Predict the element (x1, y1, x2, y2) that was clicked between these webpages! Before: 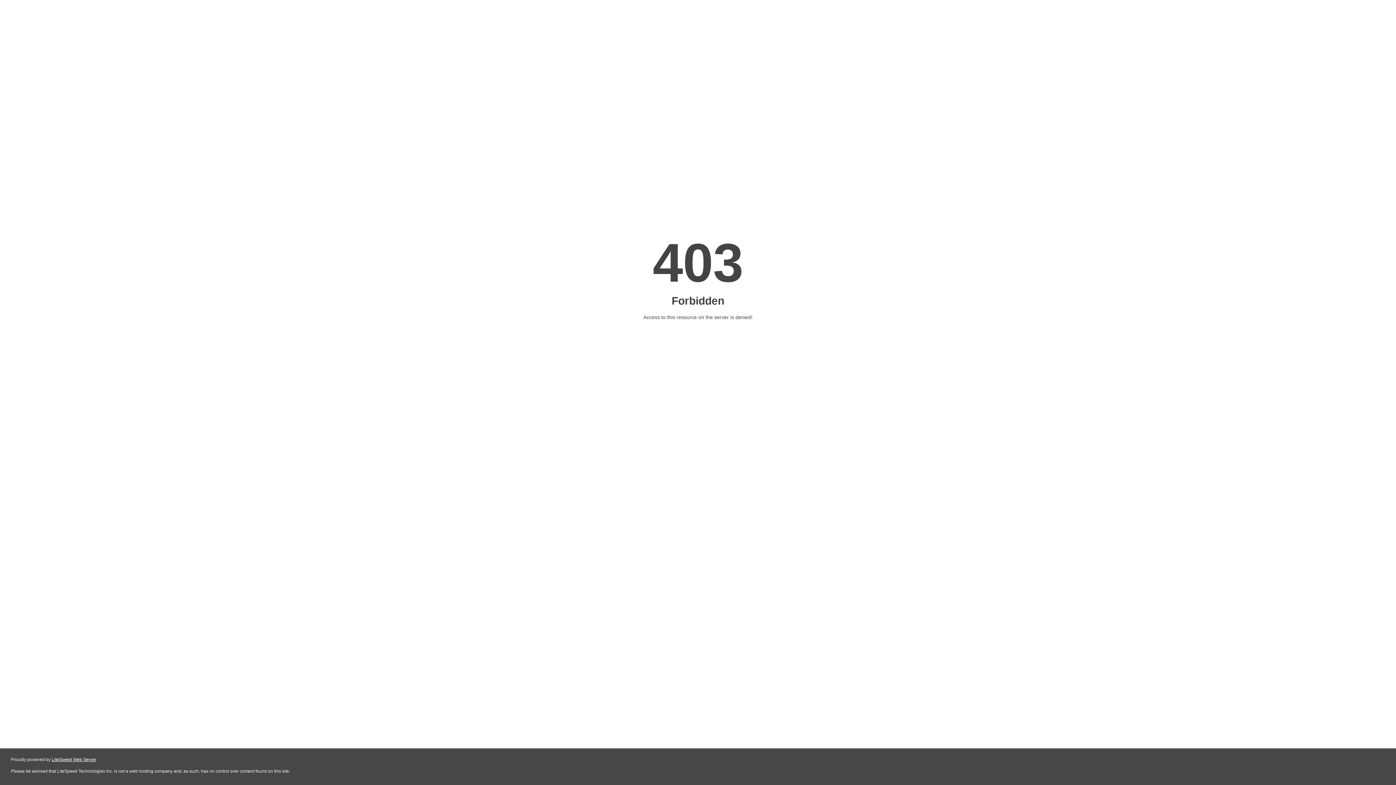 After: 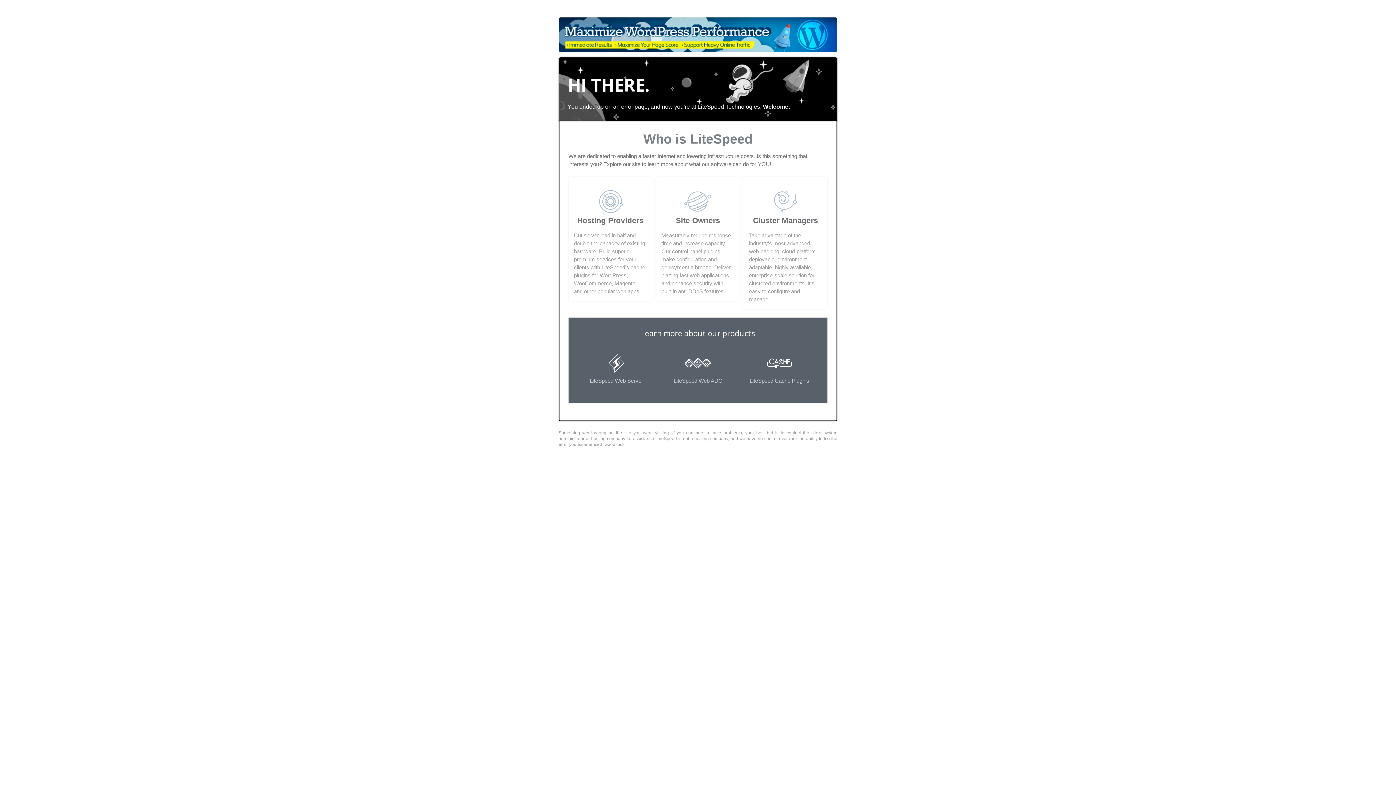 Action: label: LiteSpeed Web Server bbox: (51, 757, 96, 762)